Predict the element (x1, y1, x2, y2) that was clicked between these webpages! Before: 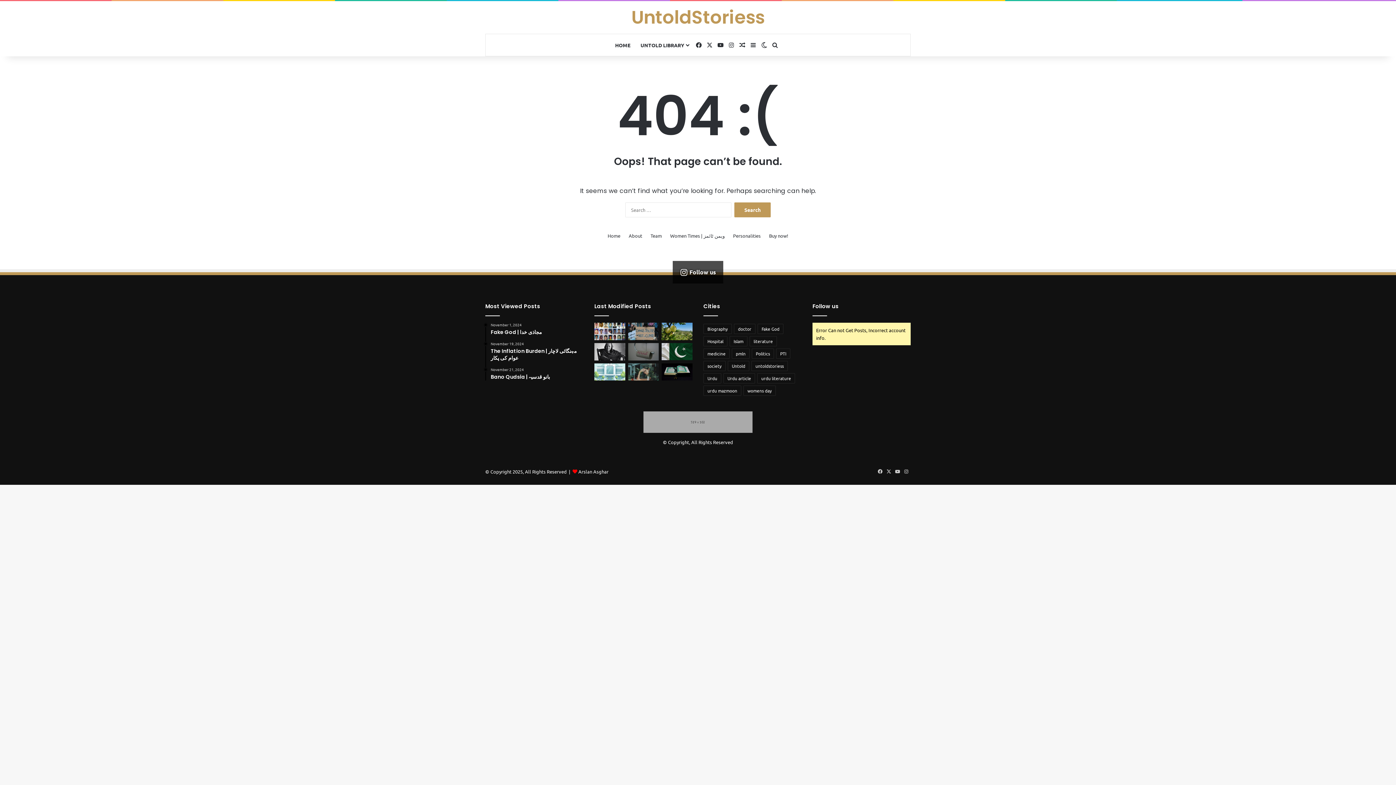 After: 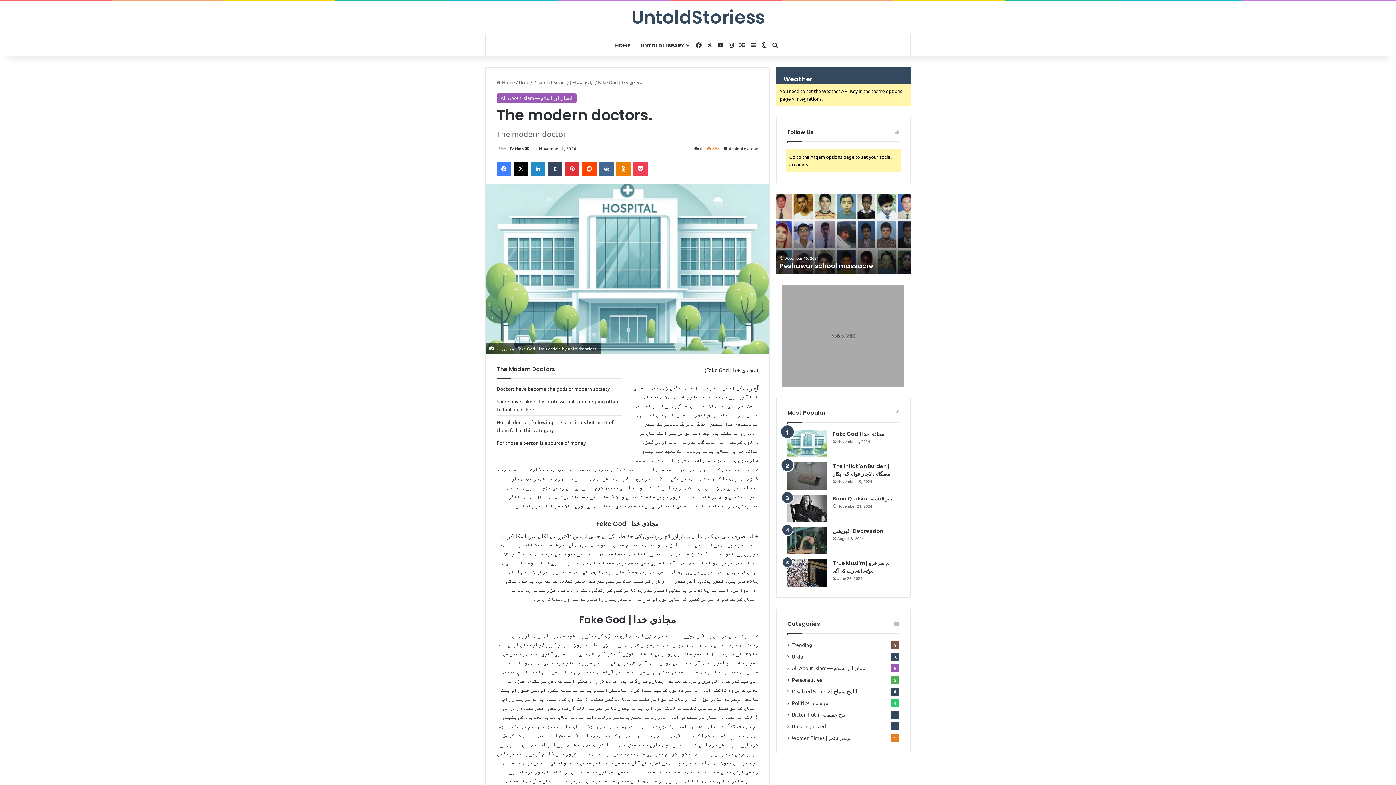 Action: label: November 1, 2024
Fake God | مجاذی خدا bbox: (490, 322, 583, 336)